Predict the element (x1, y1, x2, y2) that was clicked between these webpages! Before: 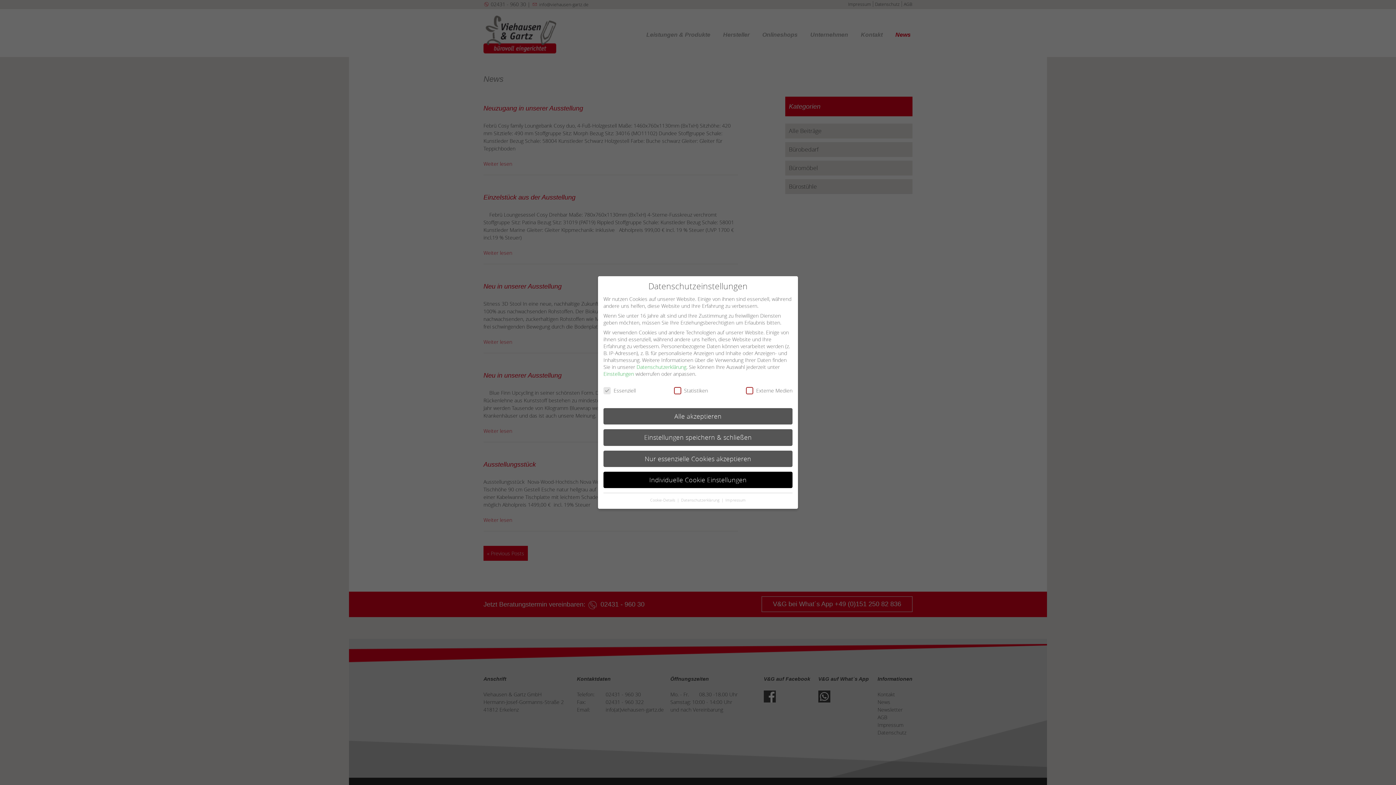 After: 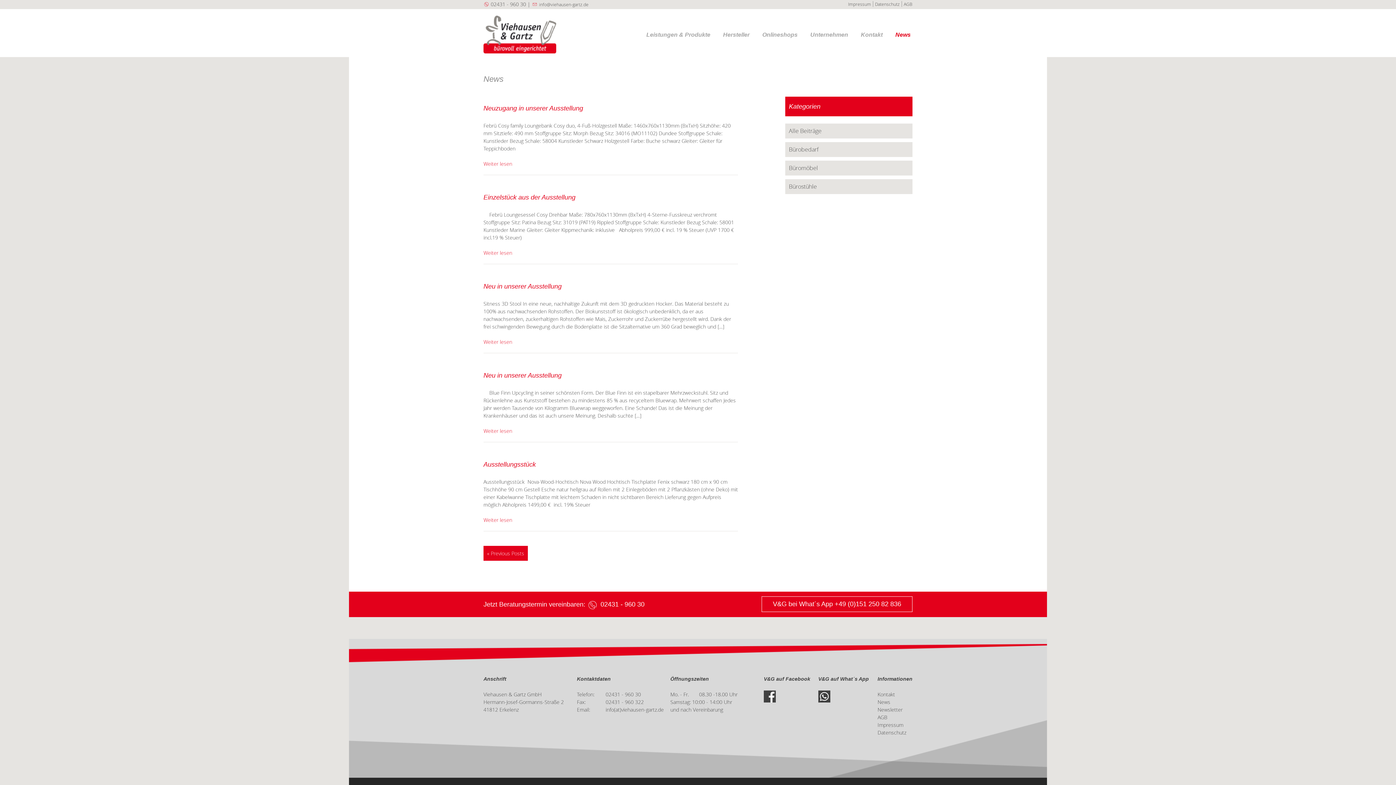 Action: bbox: (603, 429, 792, 446) label: Einstellungen speichern & schließen